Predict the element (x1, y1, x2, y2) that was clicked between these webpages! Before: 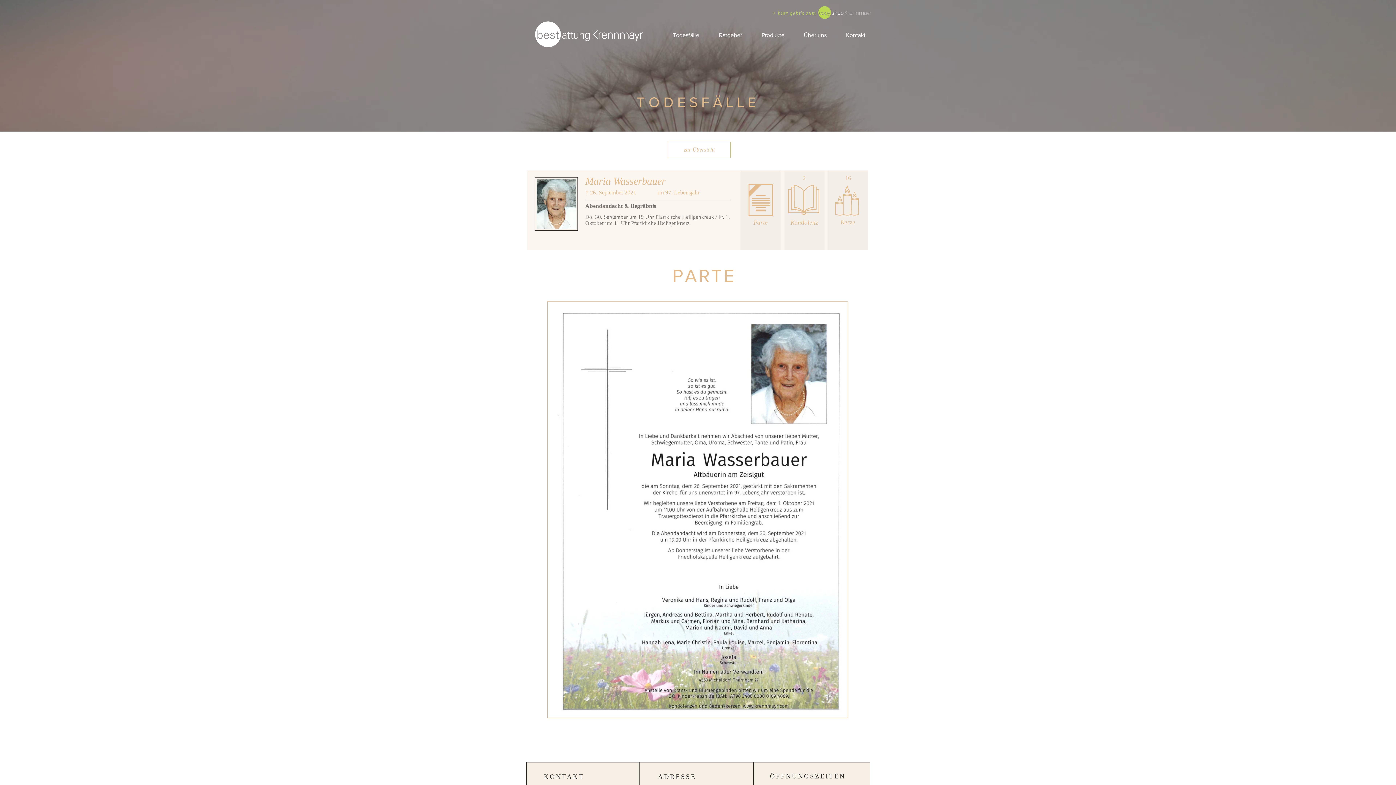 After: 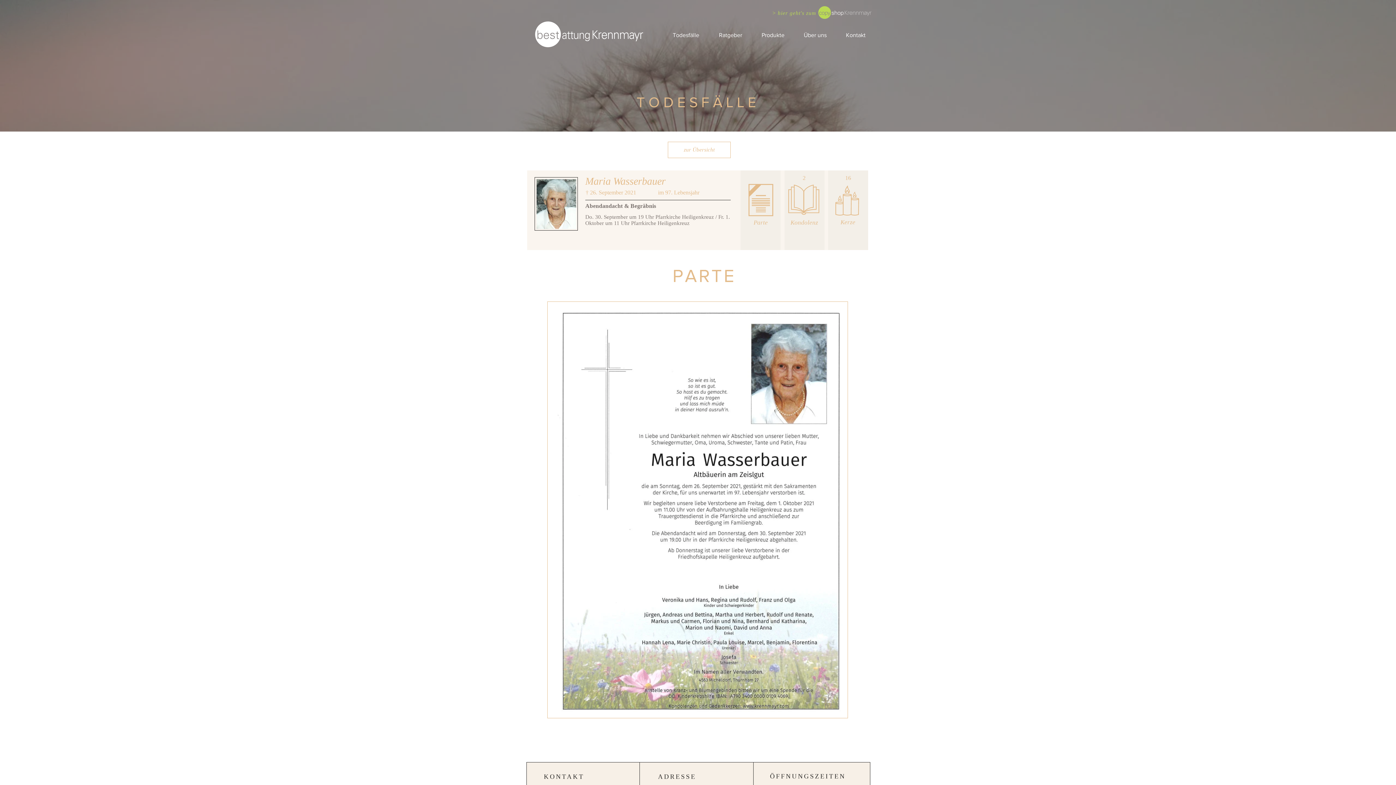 Action: bbox: (752, 26, 794, 43) label: Produkte